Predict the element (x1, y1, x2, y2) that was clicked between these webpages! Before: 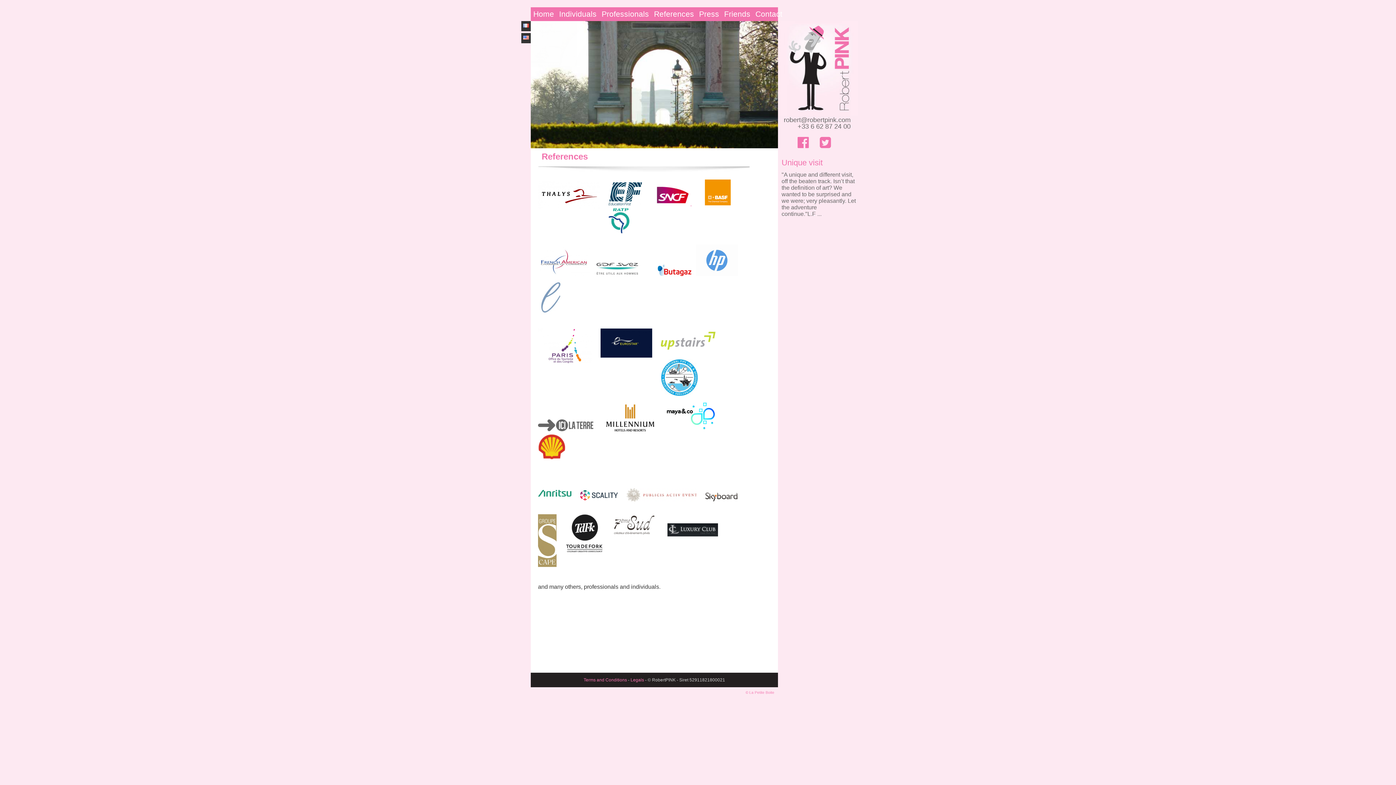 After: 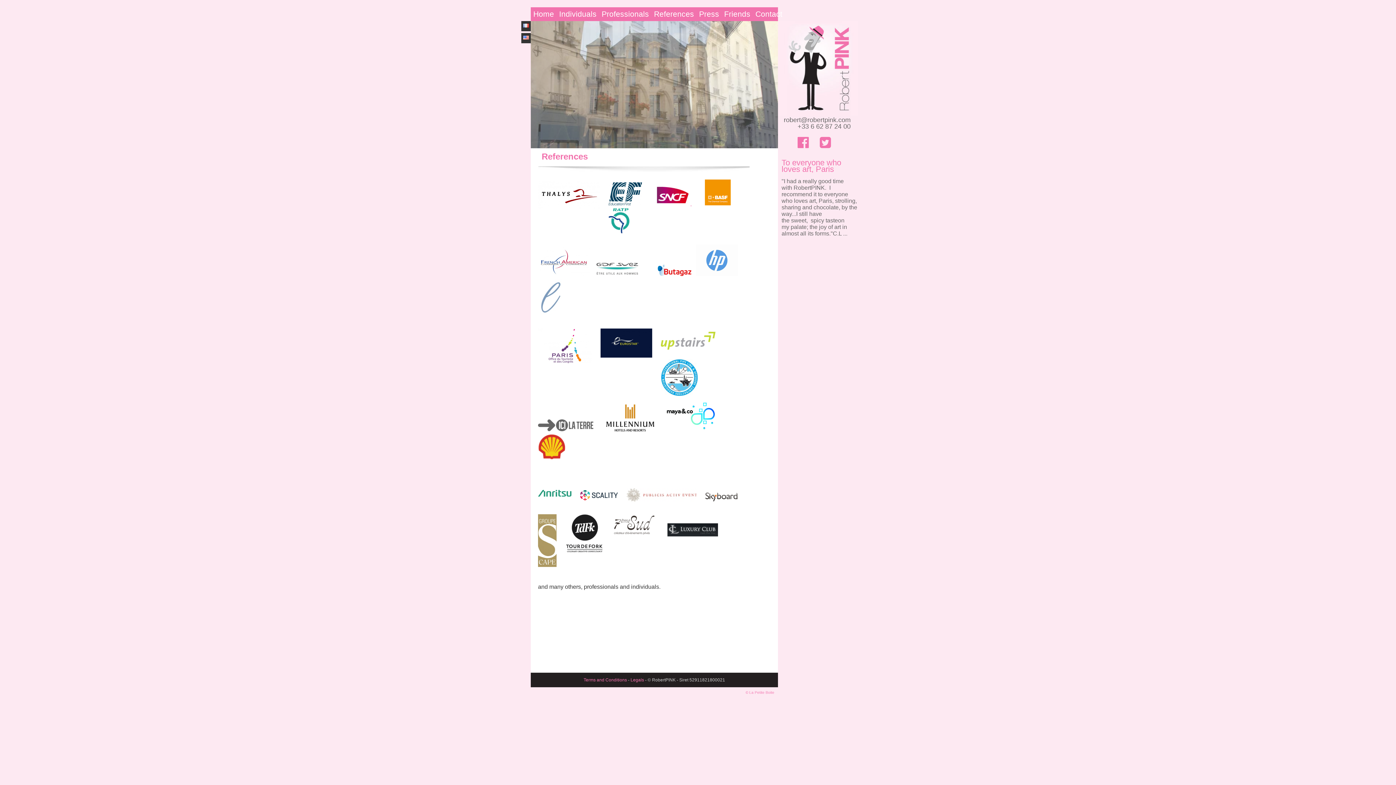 Action: bbox: (538, 454, 565, 461)